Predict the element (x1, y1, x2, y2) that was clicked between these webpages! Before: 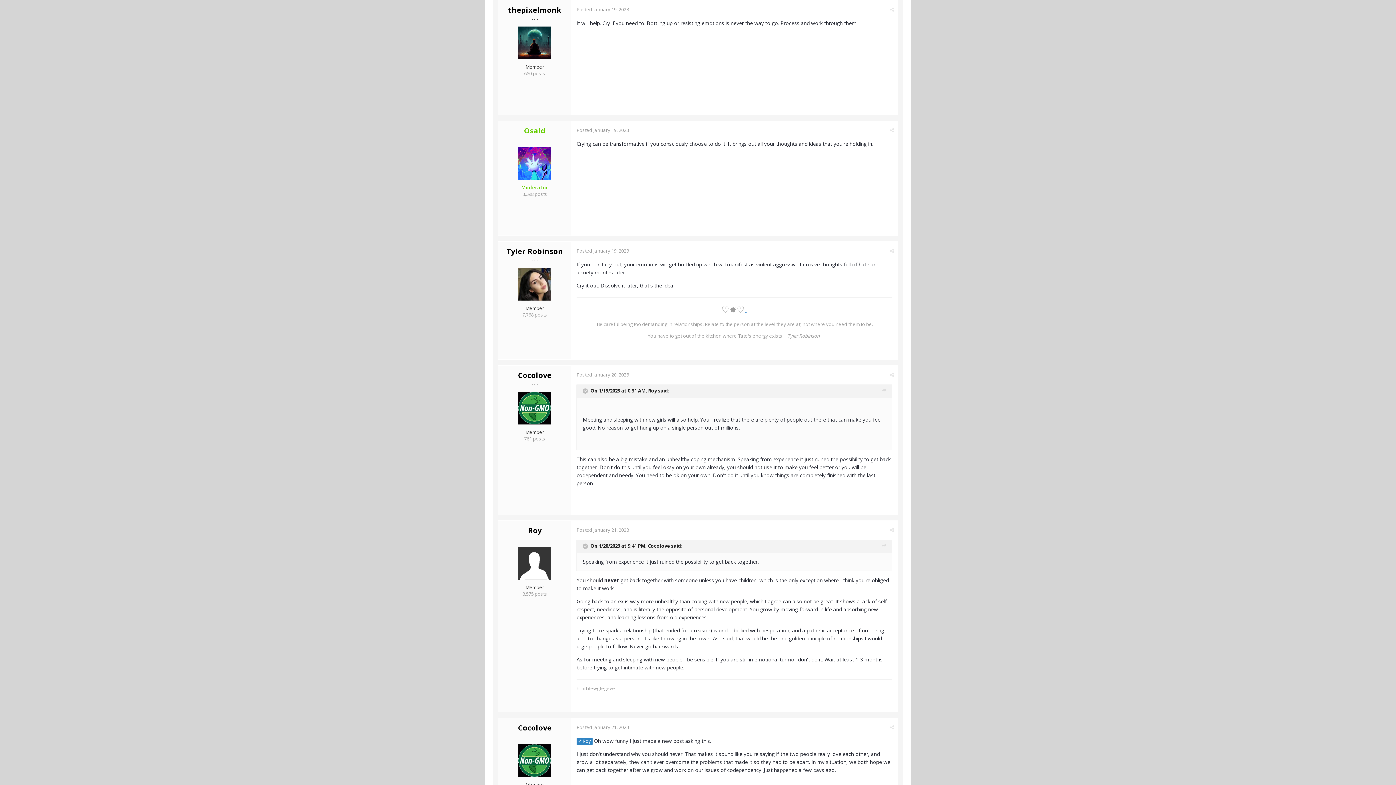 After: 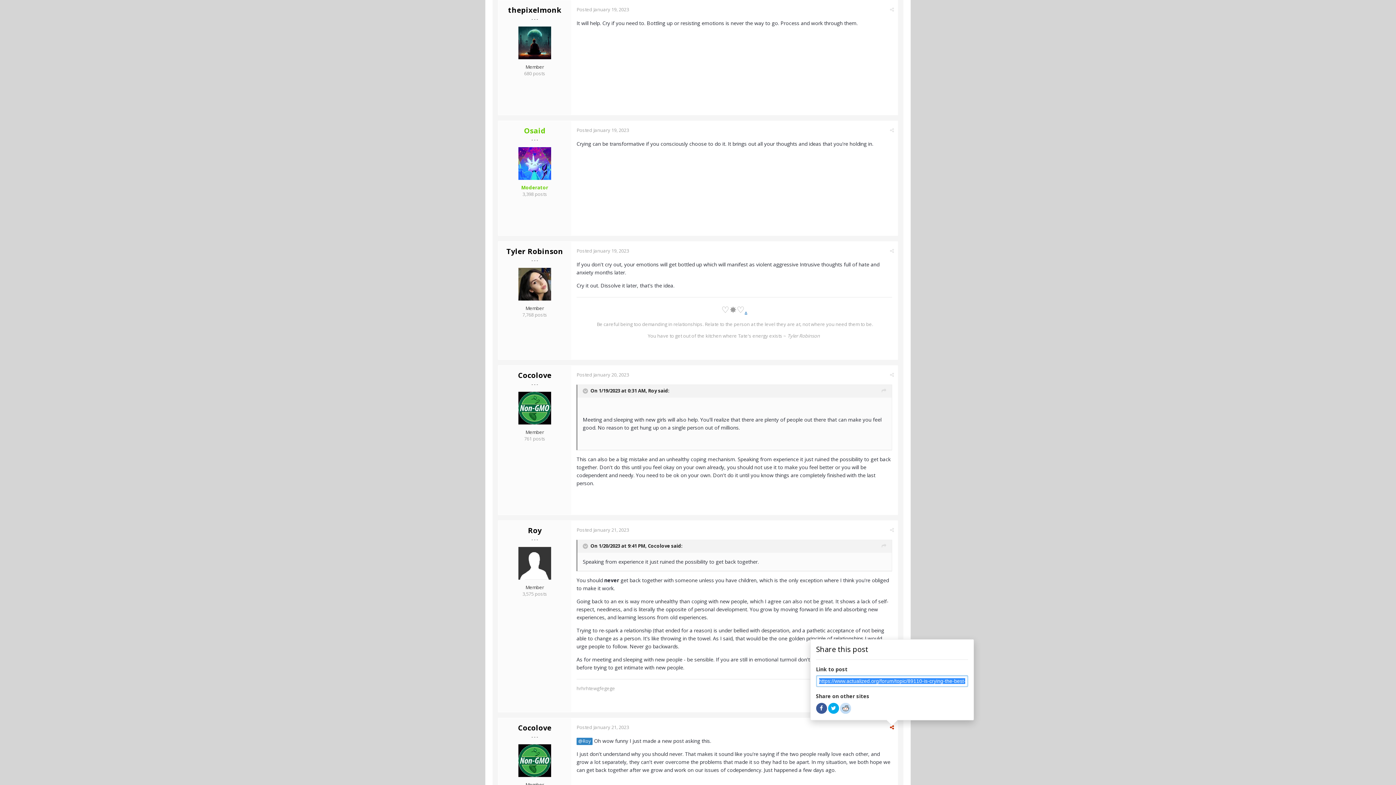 Action: bbox: (890, 724, 894, 730)